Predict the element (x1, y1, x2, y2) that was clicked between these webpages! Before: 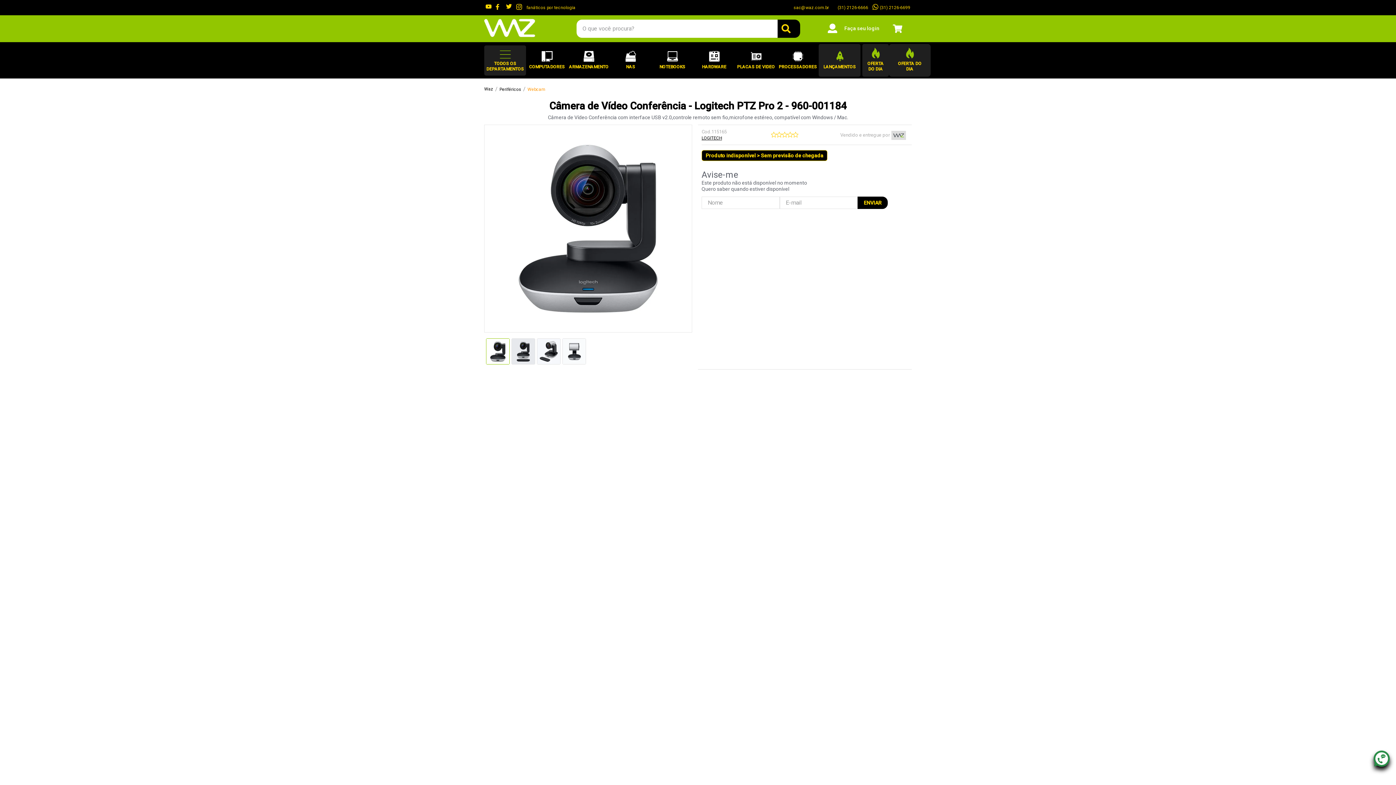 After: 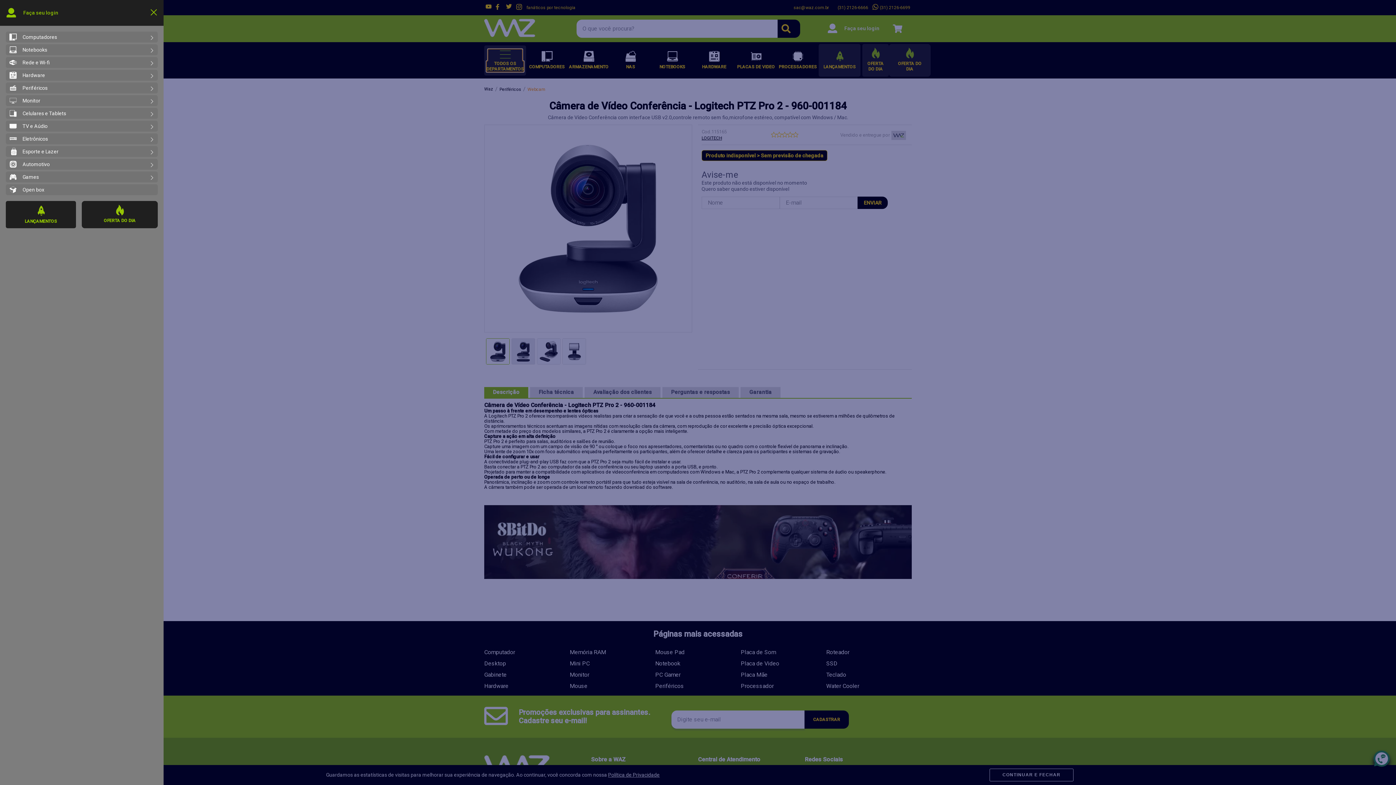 Action: label: TODOS OS
DEPARTAMENTOS bbox: (488, 48, 522, 71)